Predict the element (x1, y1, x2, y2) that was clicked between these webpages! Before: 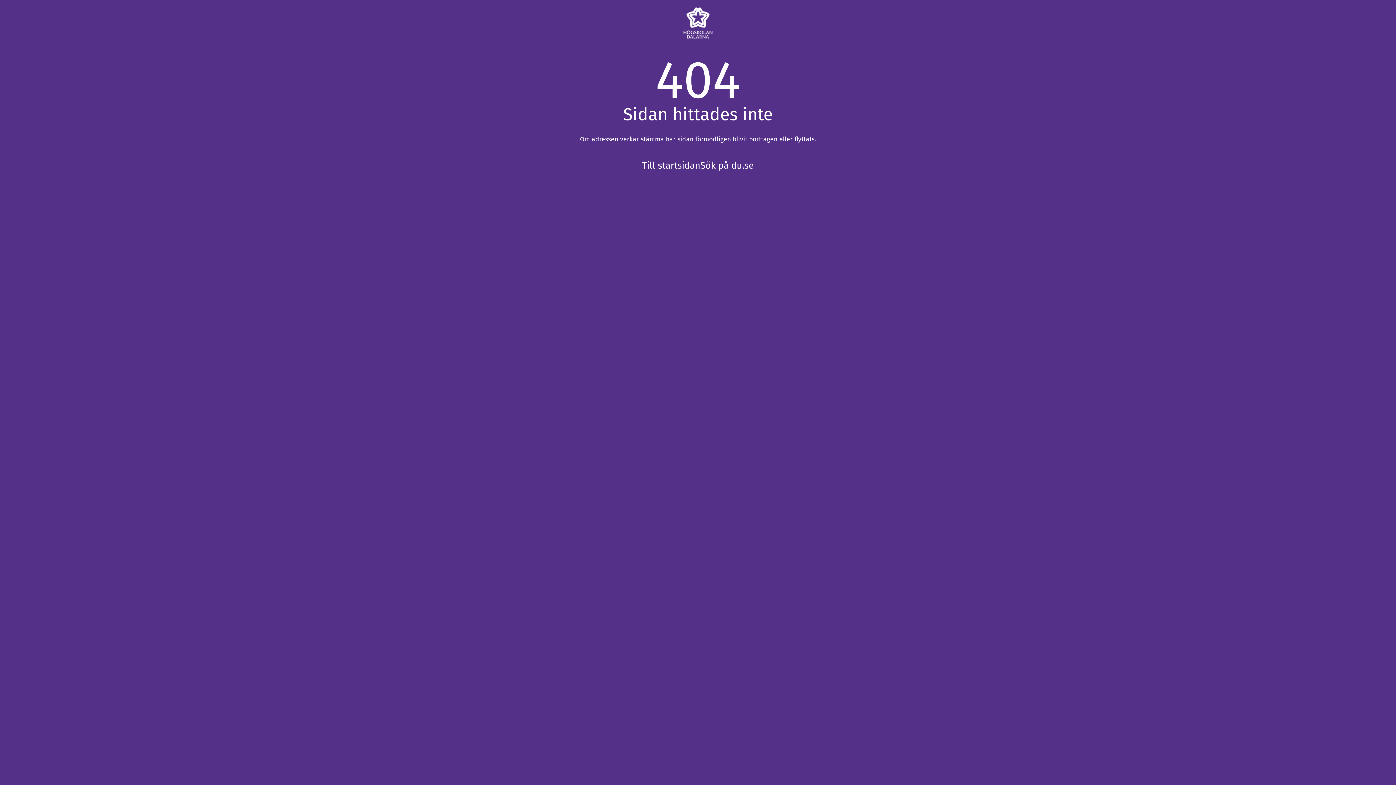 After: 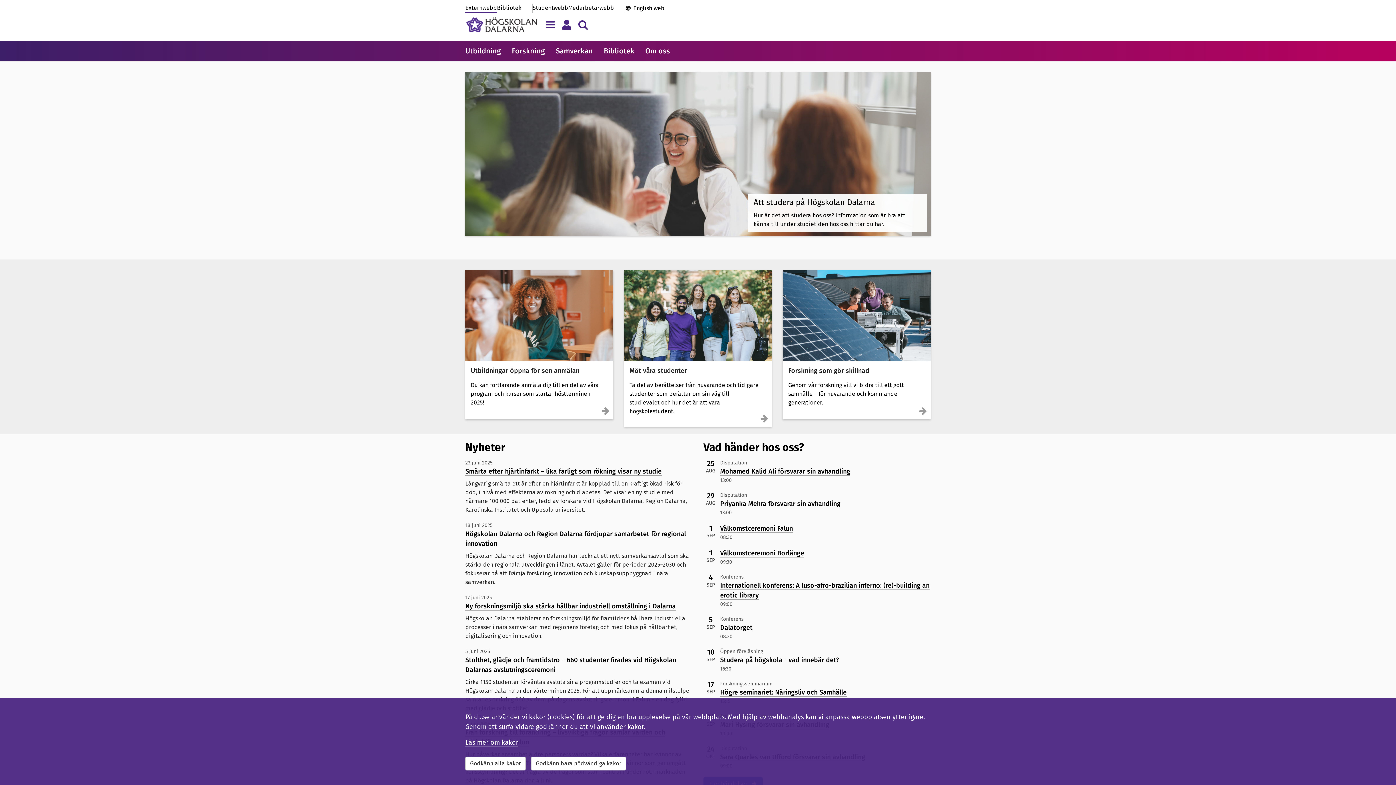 Action: bbox: (683, 7, 712, 38)